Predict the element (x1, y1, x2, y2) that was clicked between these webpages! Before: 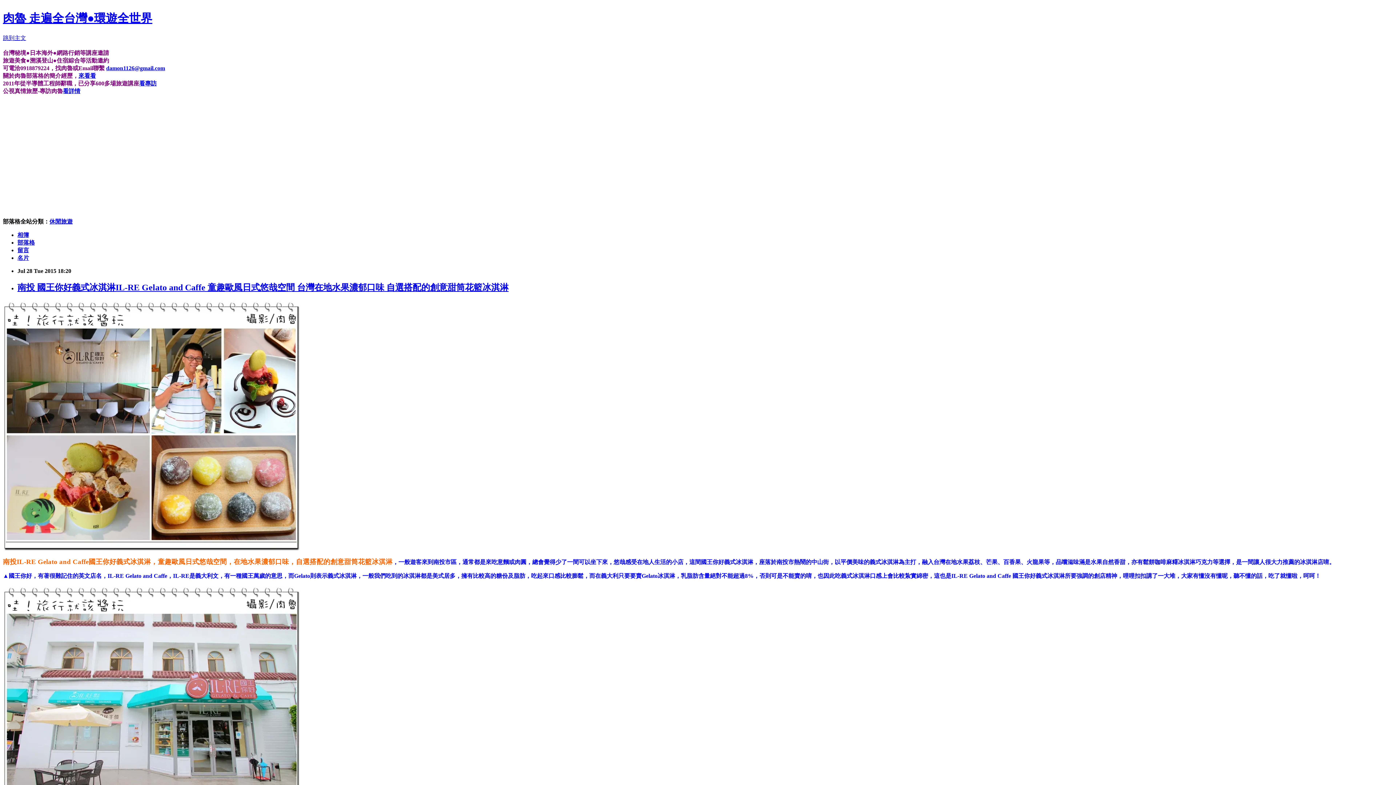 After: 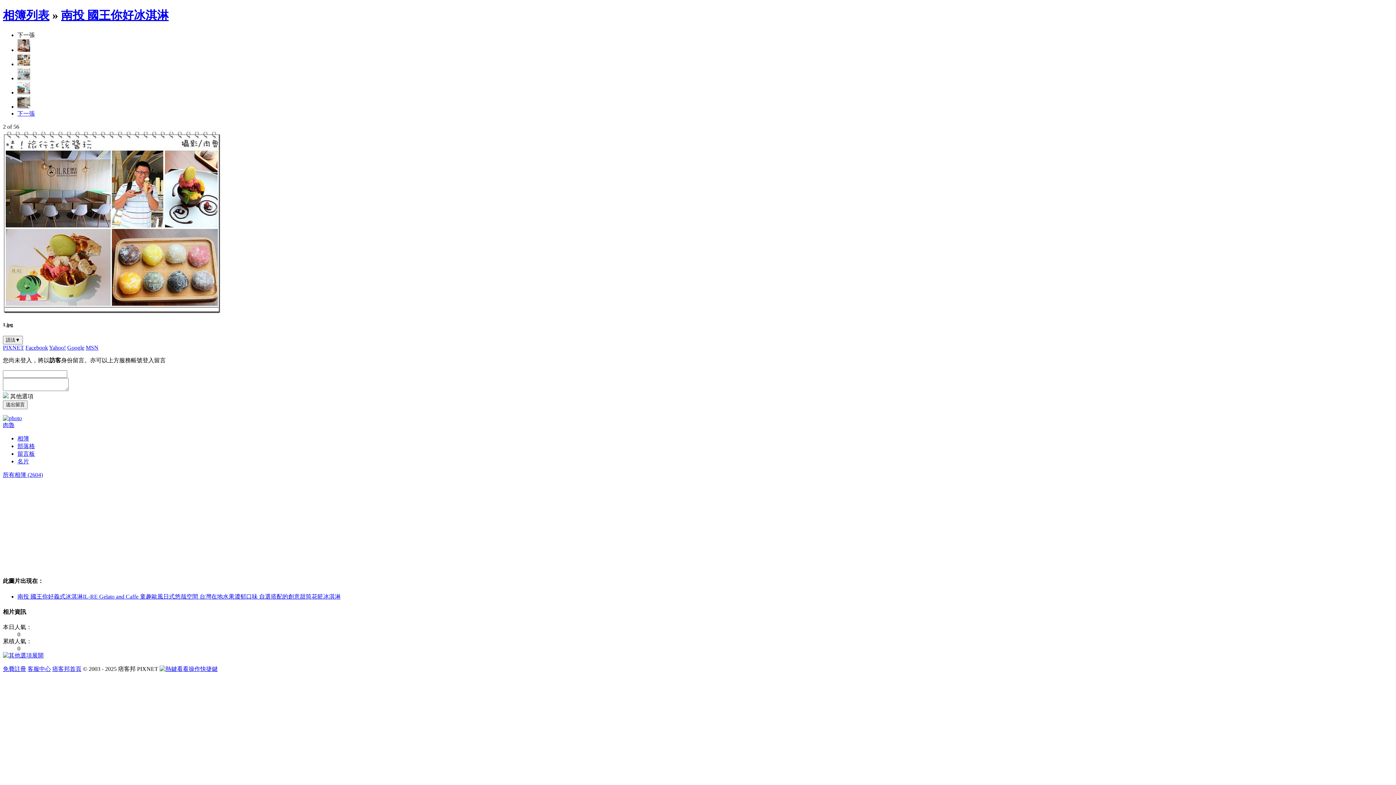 Action: bbox: (2, 546, 300, 552)